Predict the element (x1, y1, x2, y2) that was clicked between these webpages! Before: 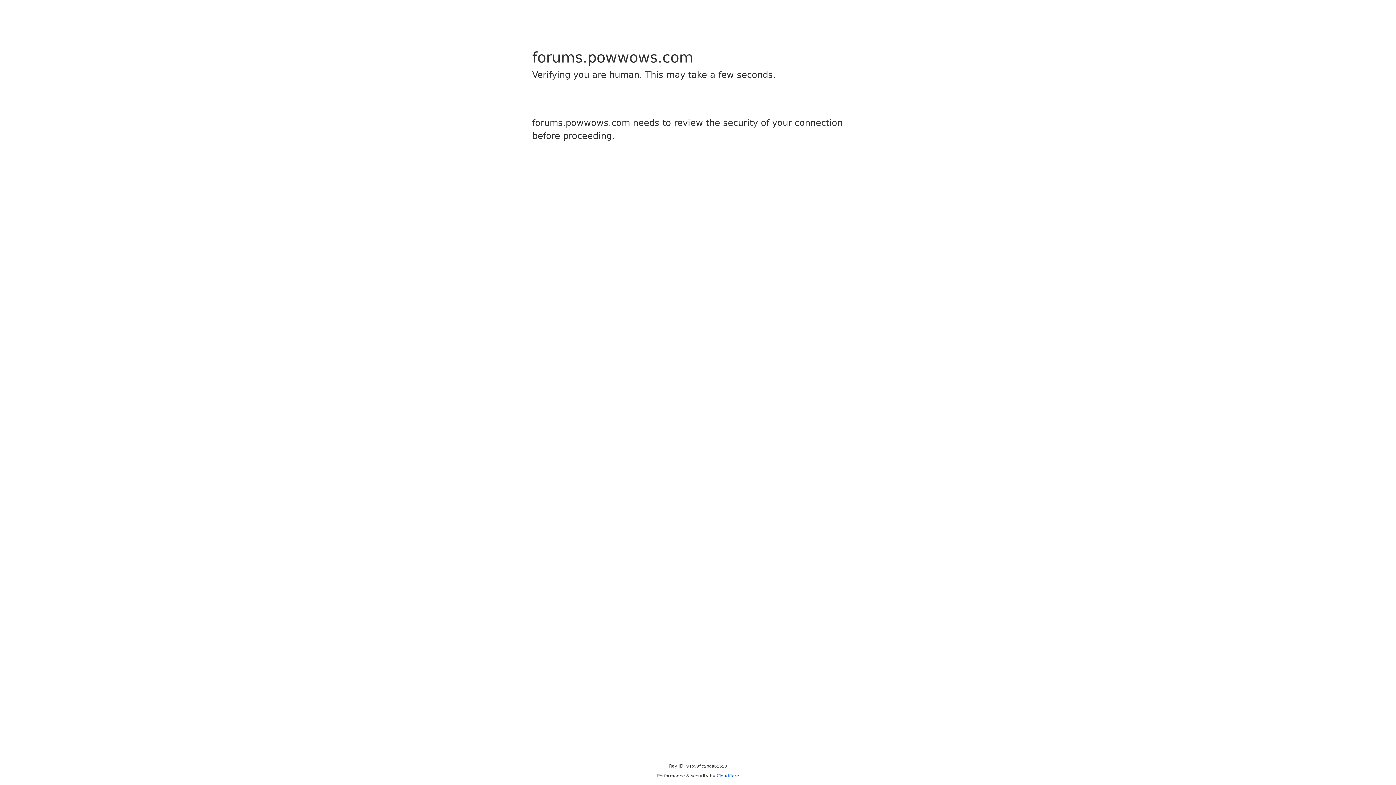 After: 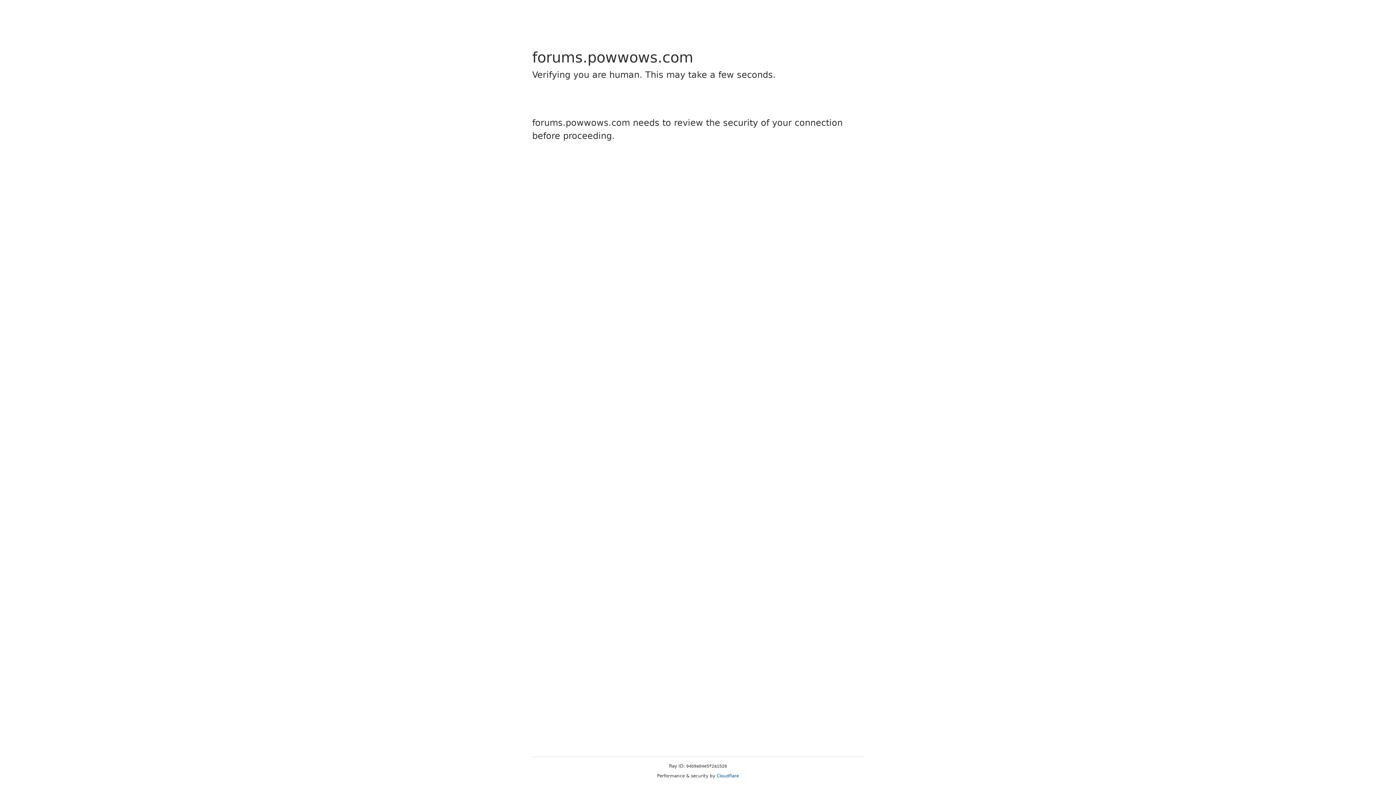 Action: bbox: (716, 773, 739, 778) label: Cloudflare